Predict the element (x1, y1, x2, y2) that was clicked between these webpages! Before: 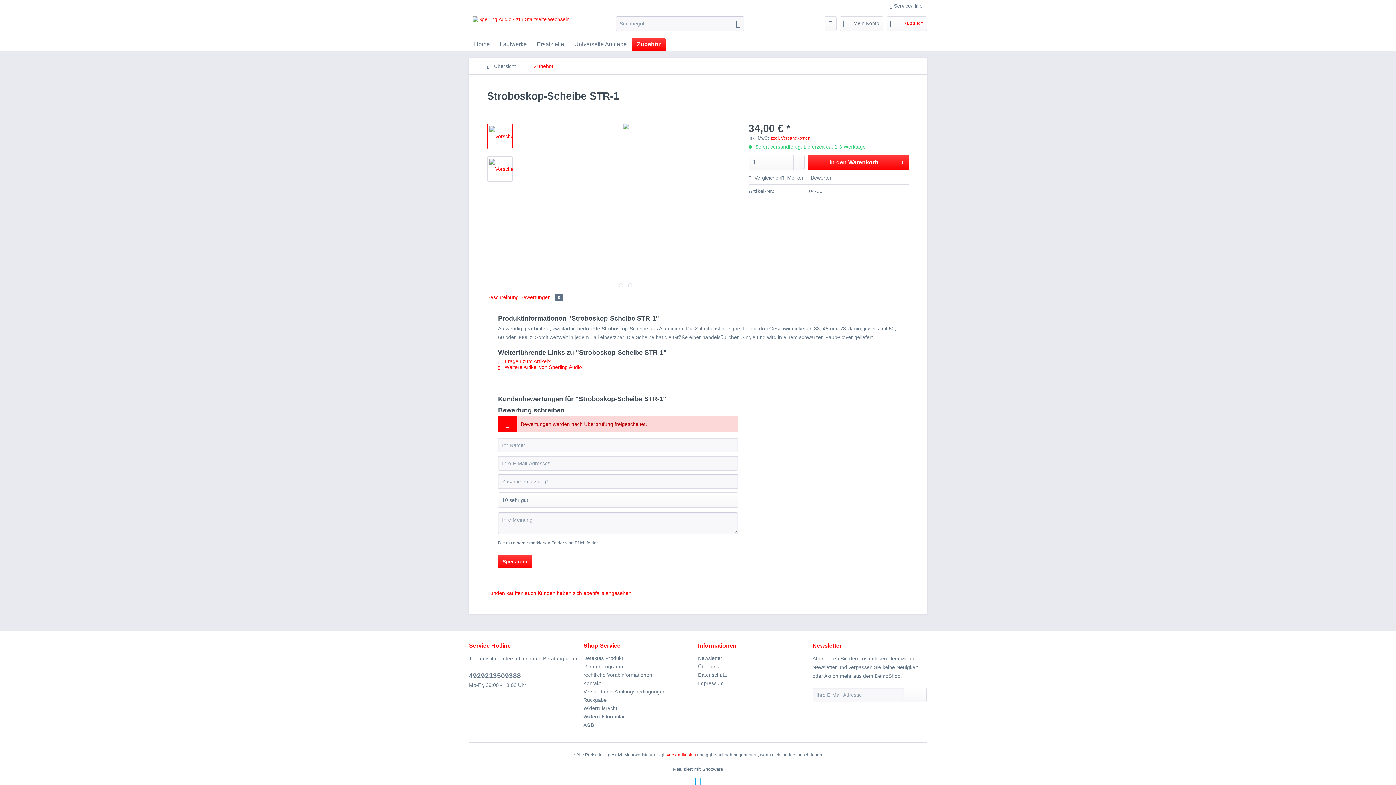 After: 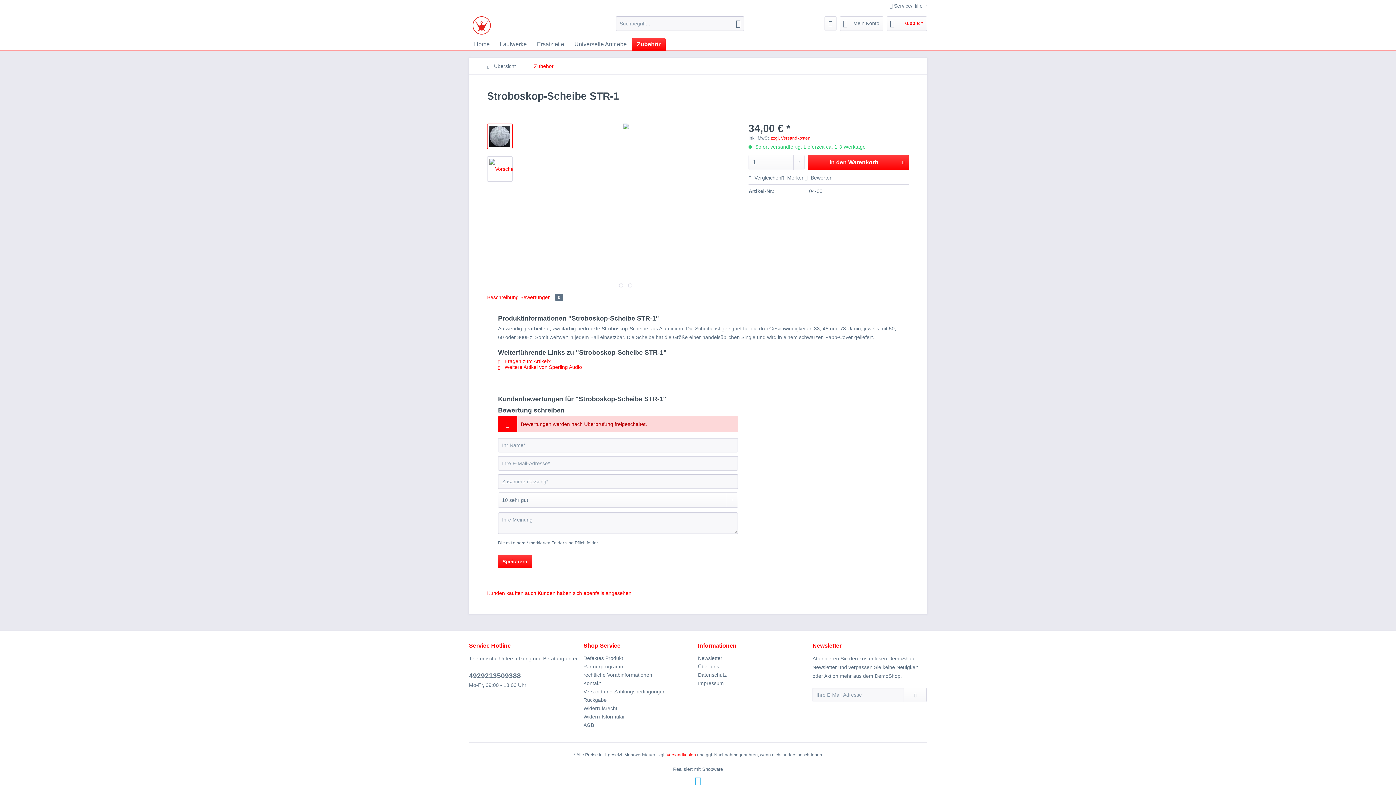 Action: bbox: (487, 156, 512, 181)